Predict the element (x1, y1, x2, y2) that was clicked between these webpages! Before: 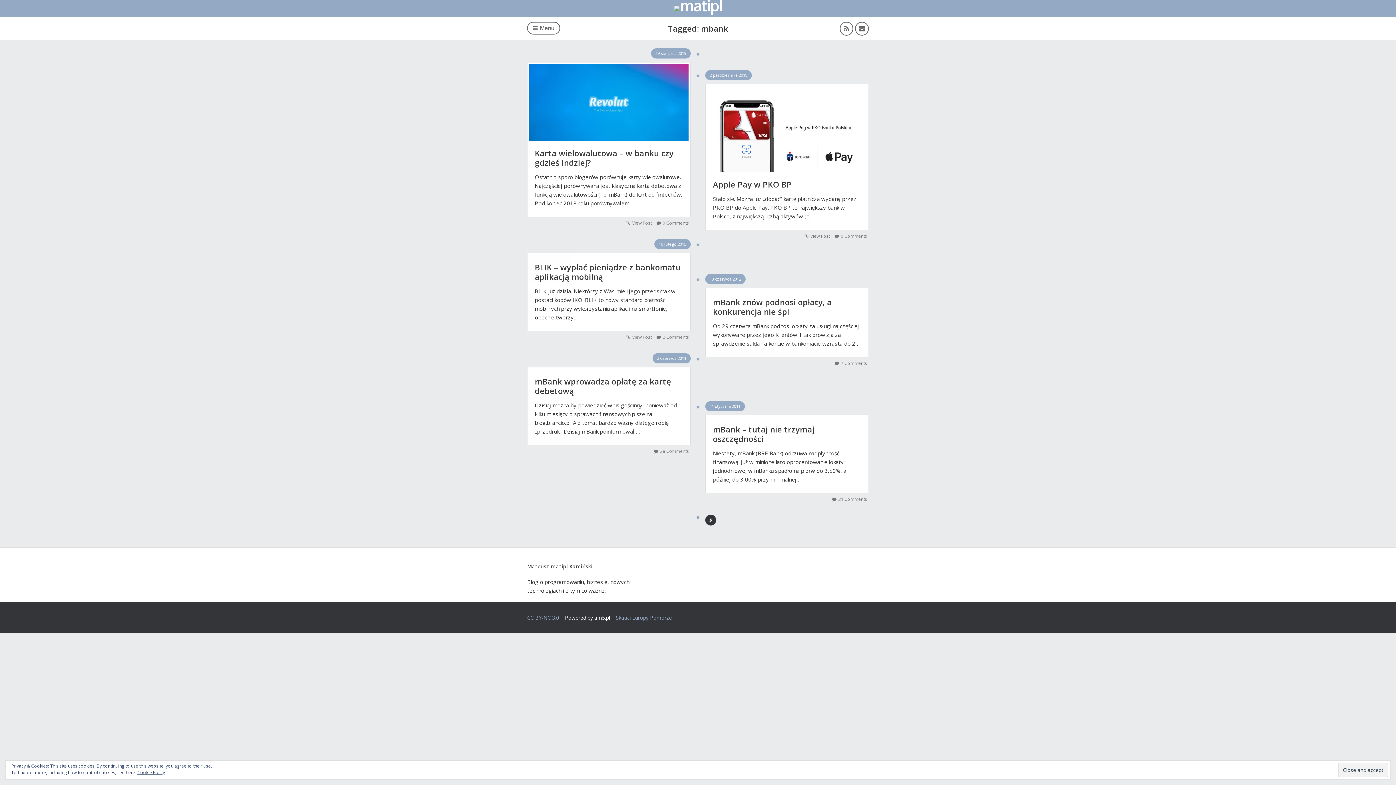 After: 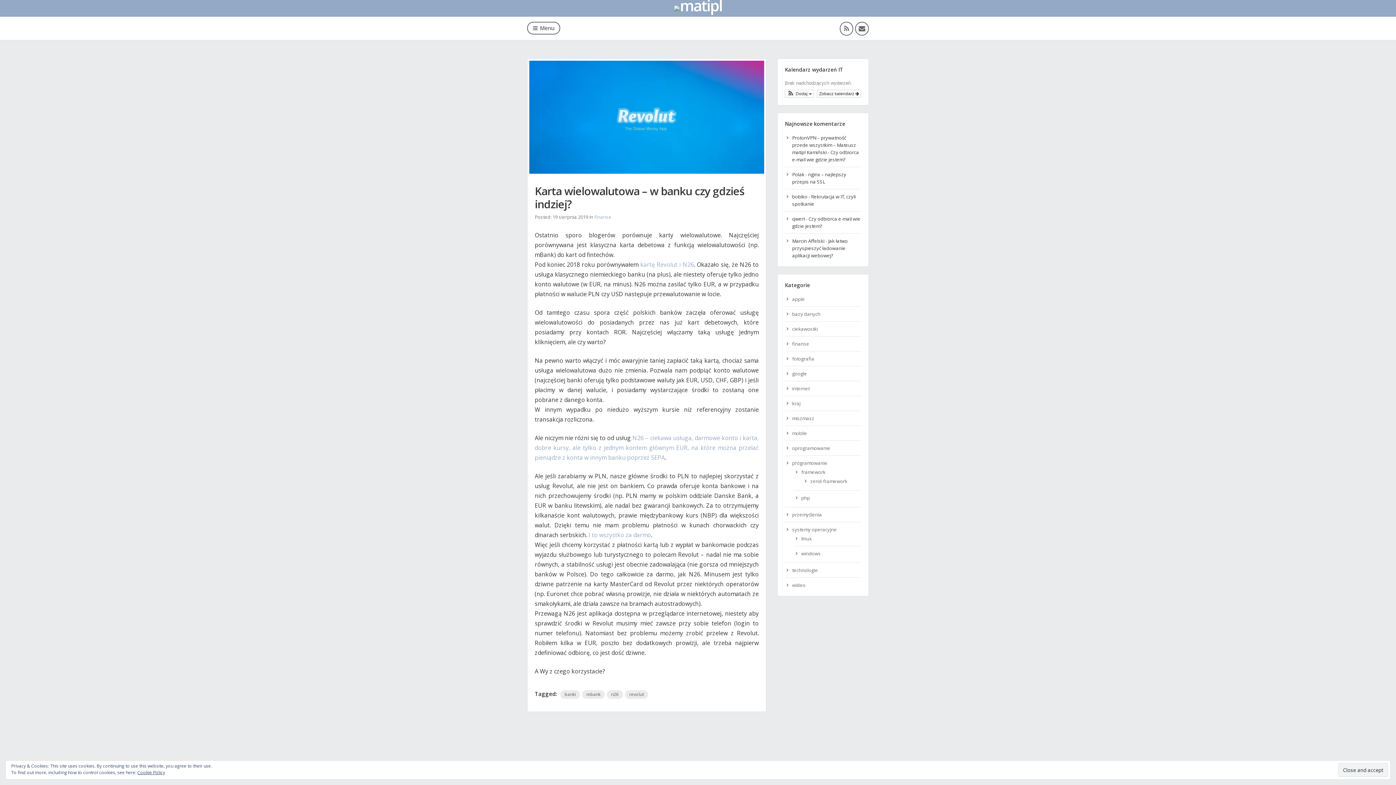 Action: label: Read Post bbox: (588, 91, 629, 106)